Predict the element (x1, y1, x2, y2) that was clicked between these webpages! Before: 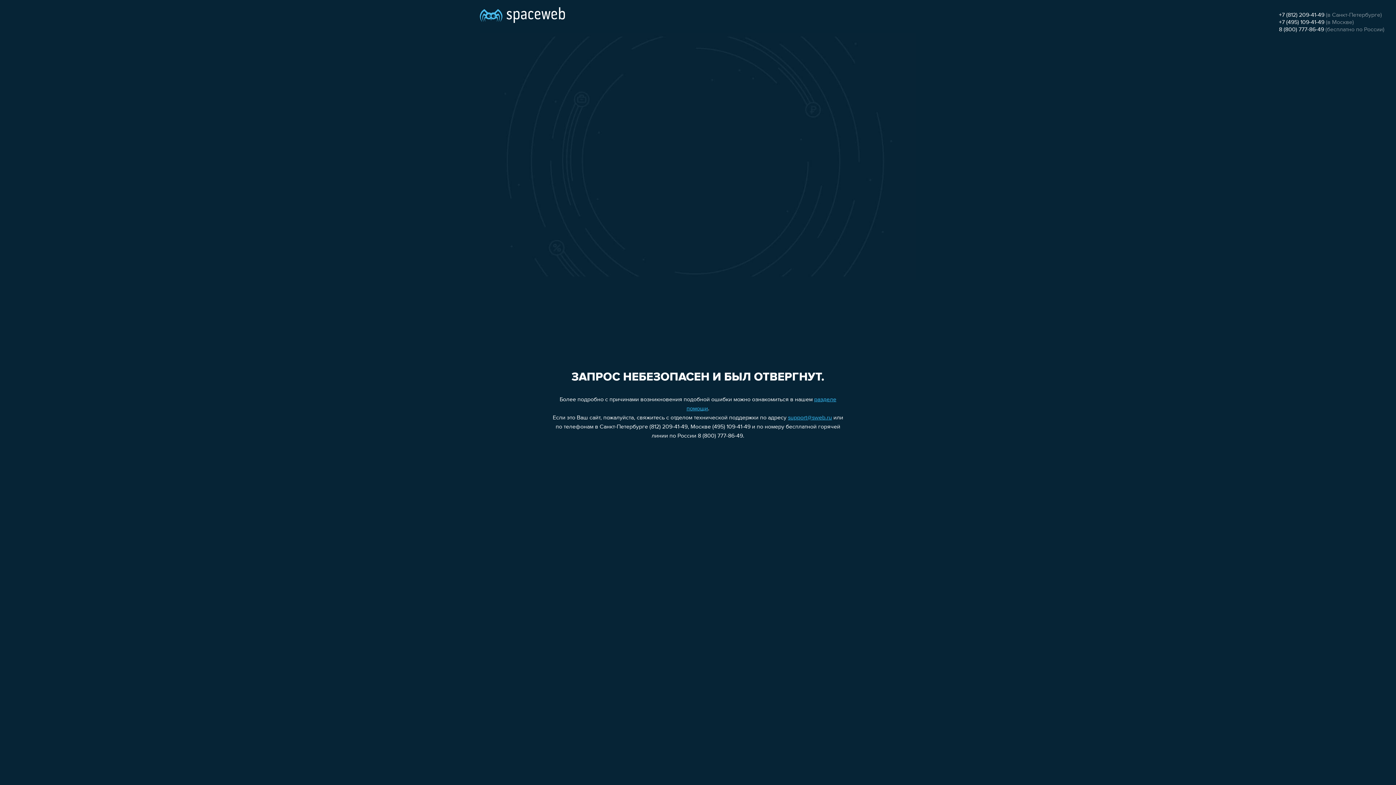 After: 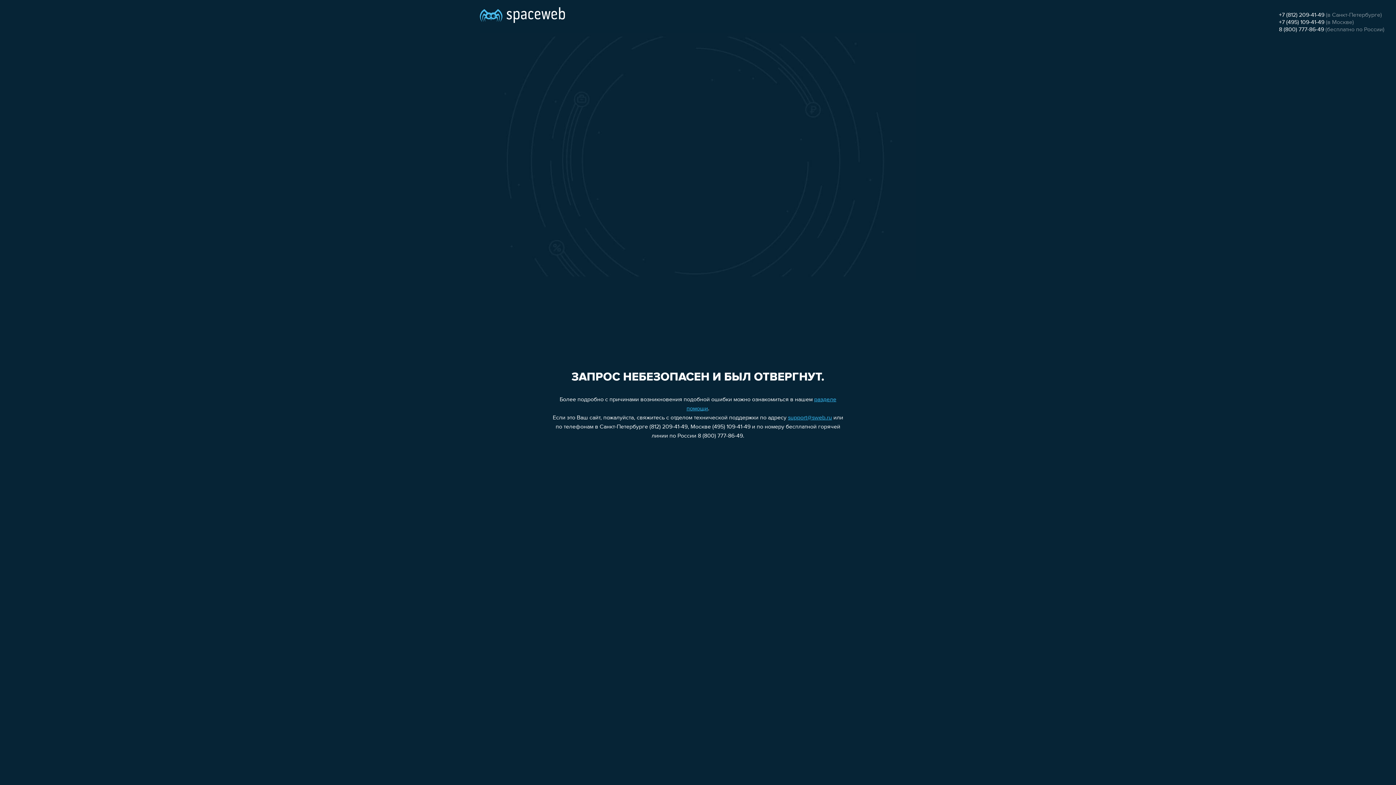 Action: label: 8 (800) 777-86-49 bbox: (1279, 26, 1324, 32)